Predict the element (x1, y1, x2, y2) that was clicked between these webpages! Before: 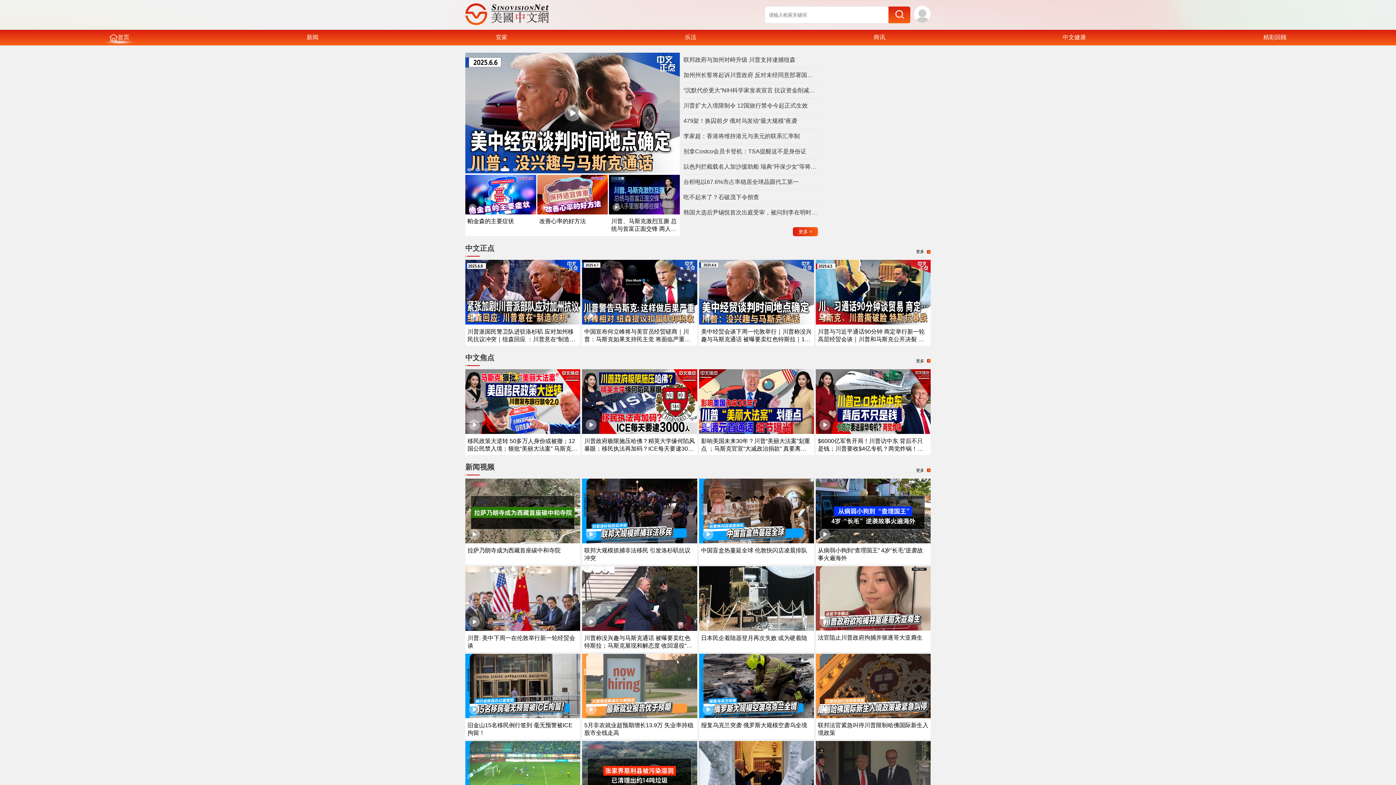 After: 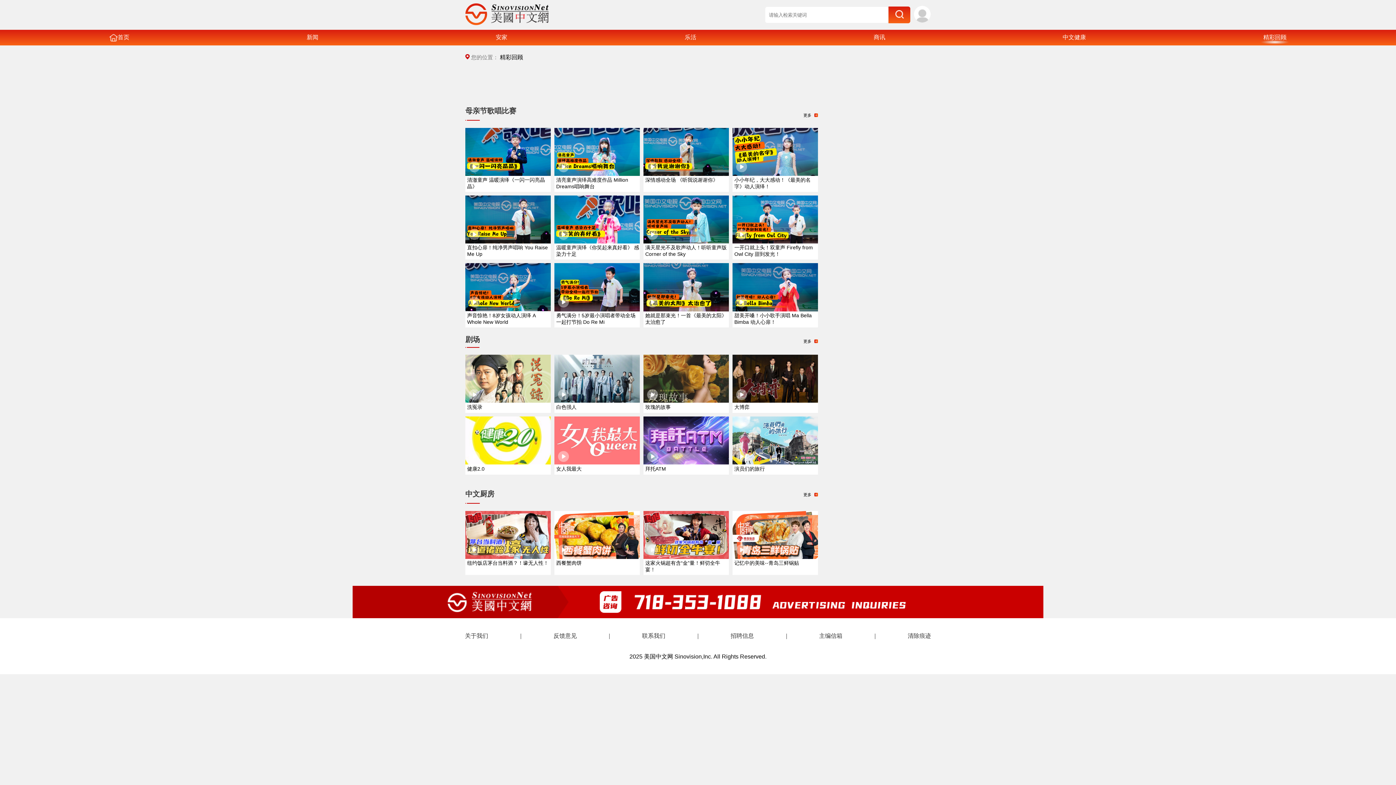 Action: bbox: (1257, 30, 1292, 44) label: 精彩回顾